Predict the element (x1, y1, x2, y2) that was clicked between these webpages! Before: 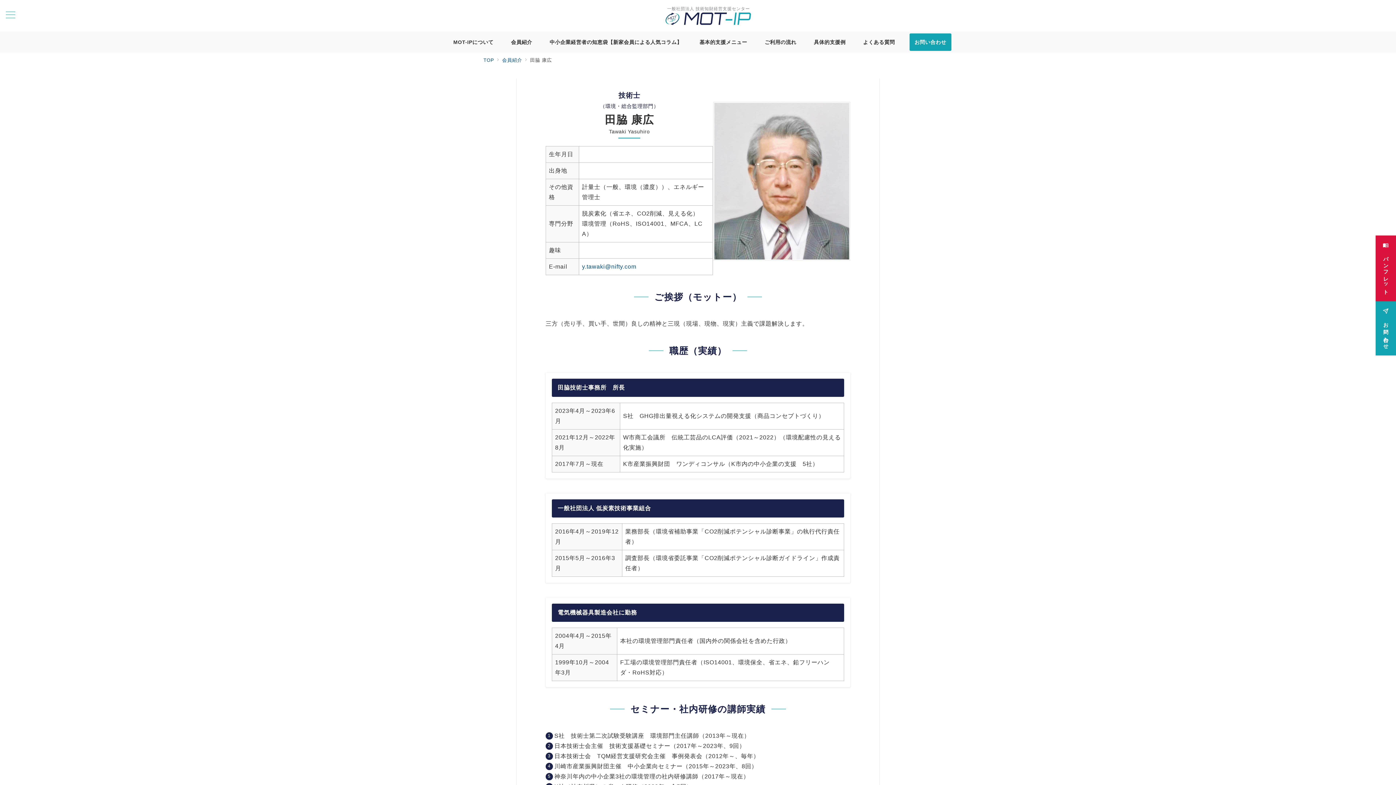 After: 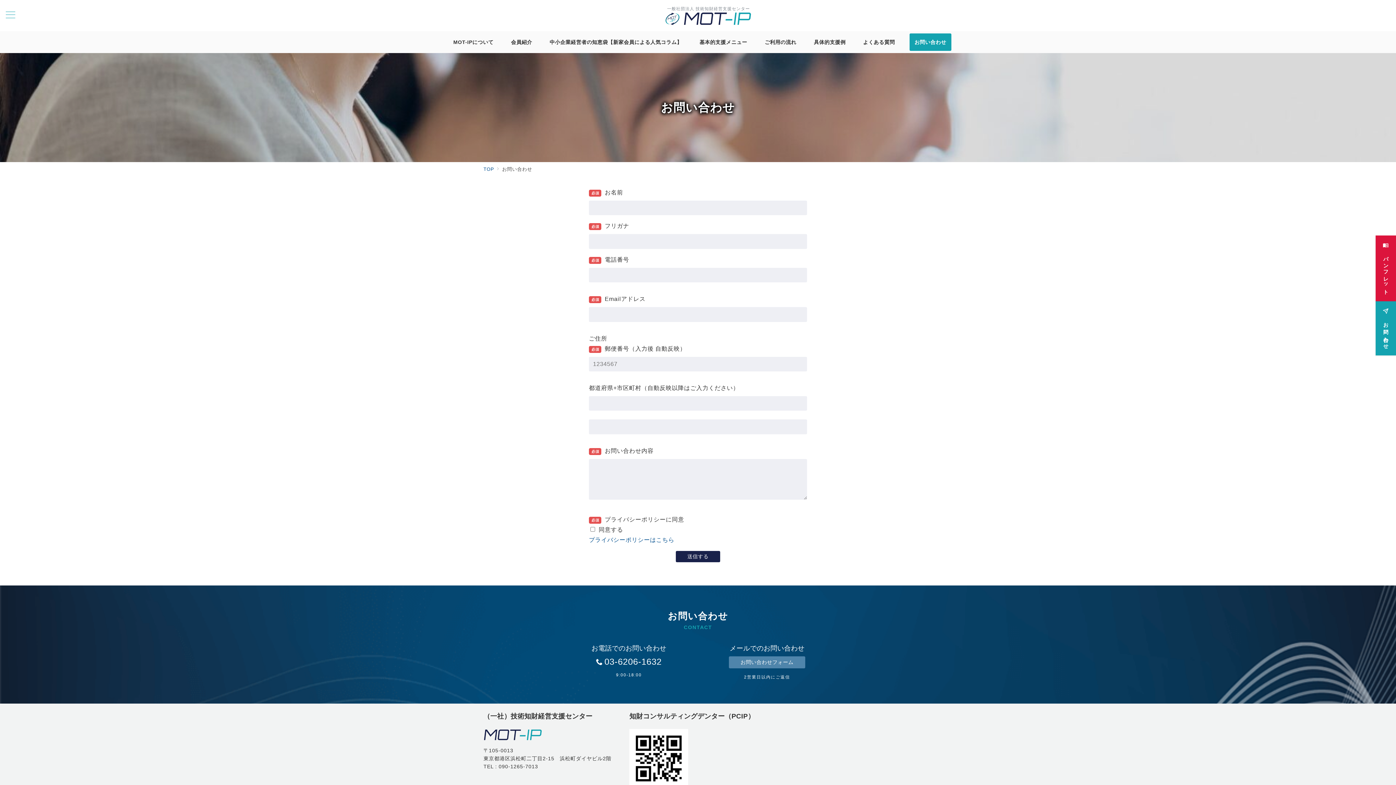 Action: label: お問い合わせ bbox: (909, 33, 951, 50)